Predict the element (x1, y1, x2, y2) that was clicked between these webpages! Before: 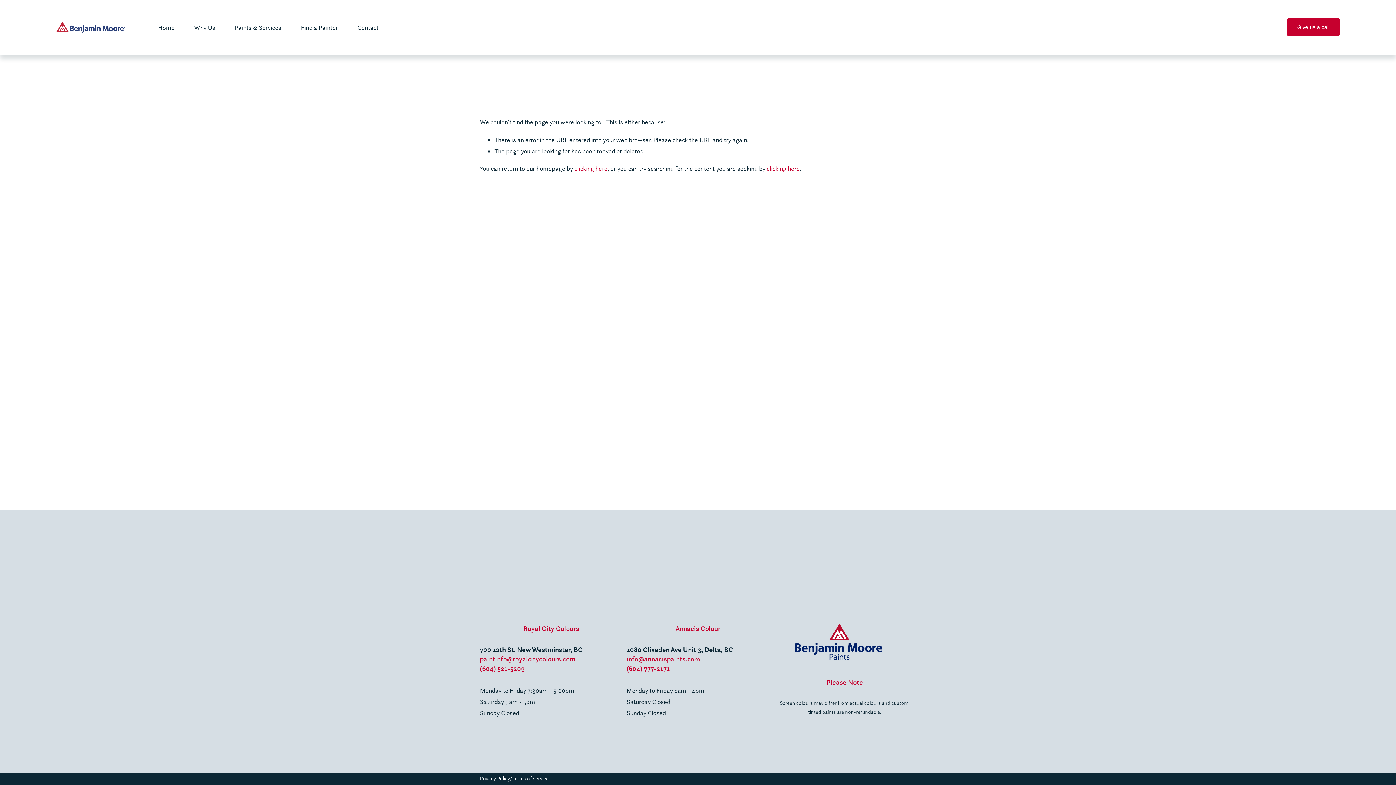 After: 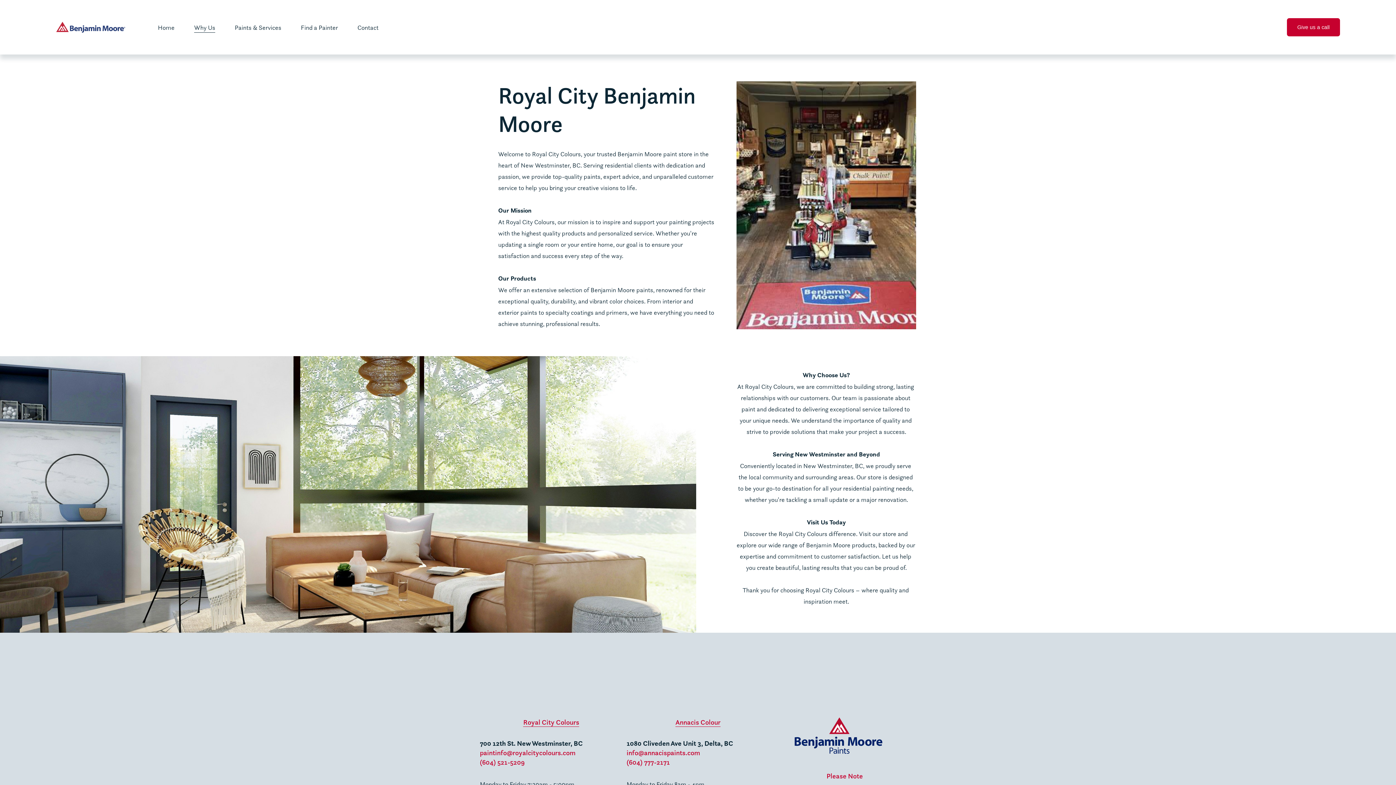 Action: bbox: (194, 21, 215, 33) label: Why Us